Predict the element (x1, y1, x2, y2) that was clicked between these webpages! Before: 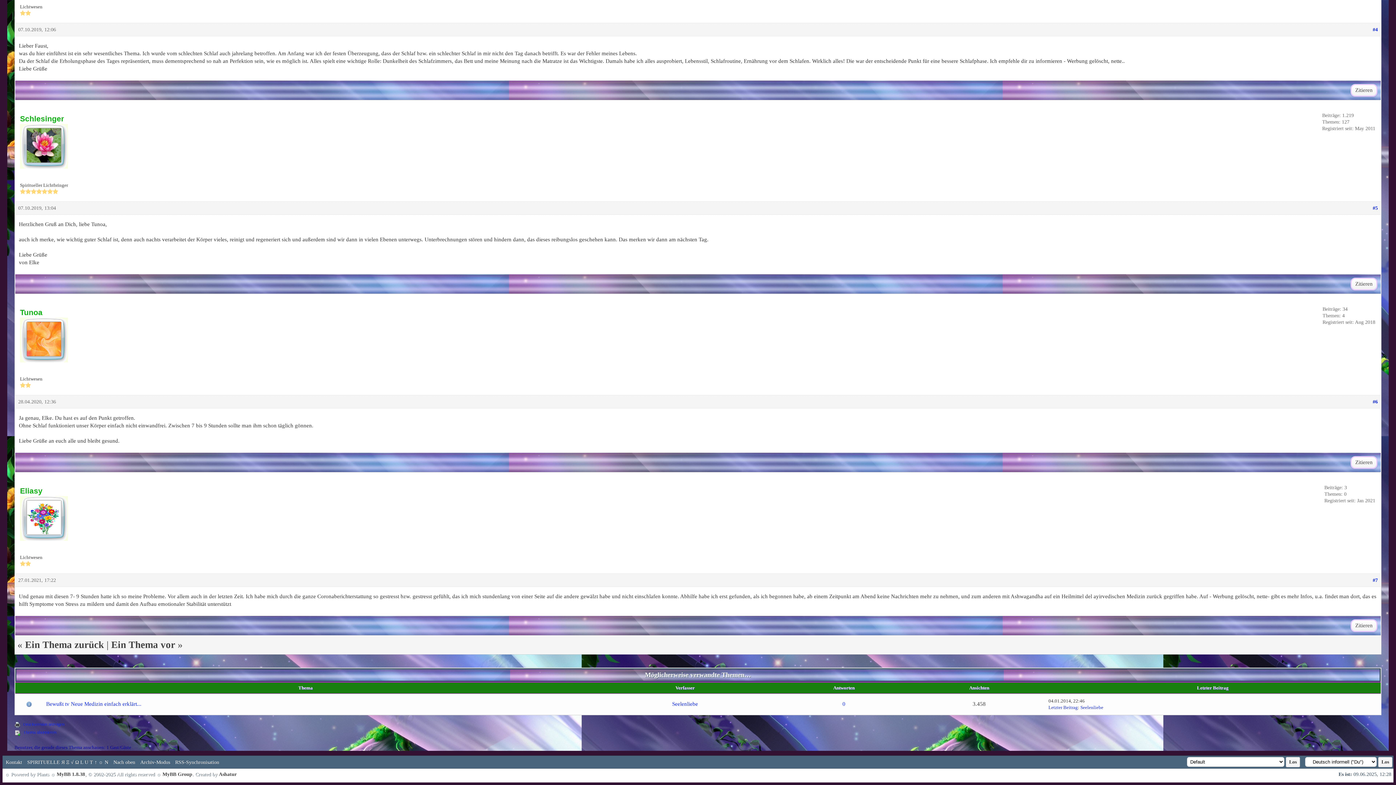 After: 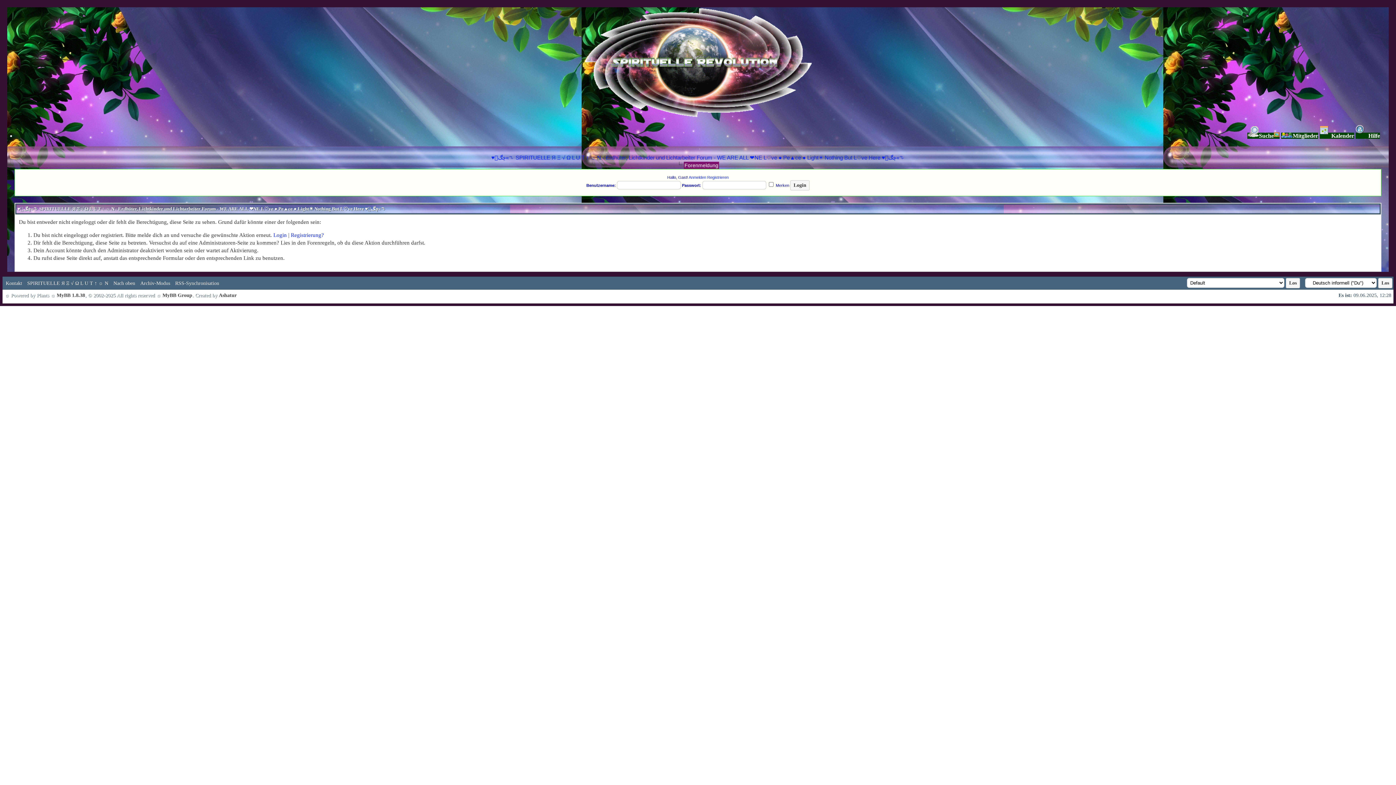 Action: bbox: (23, 730, 56, 734) label: Thema abonnieren